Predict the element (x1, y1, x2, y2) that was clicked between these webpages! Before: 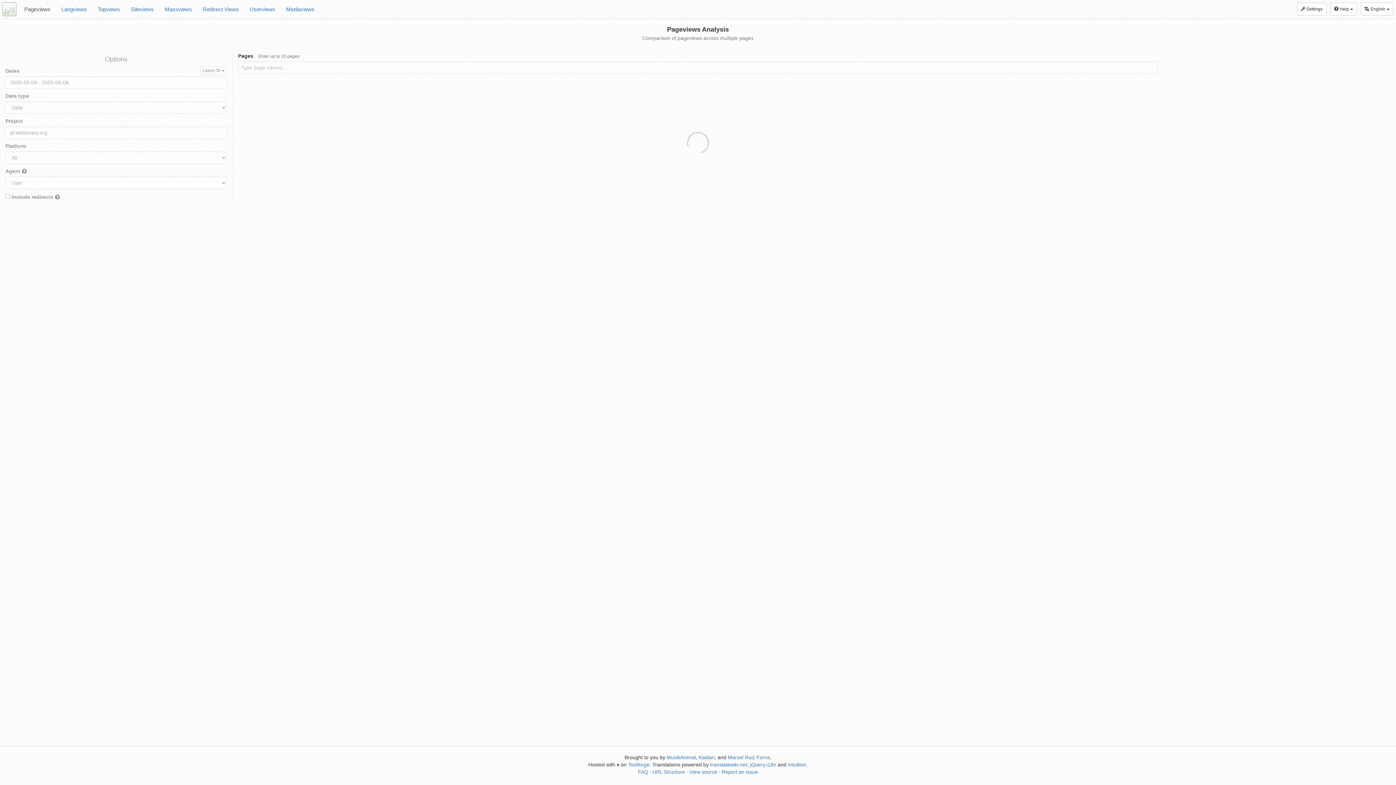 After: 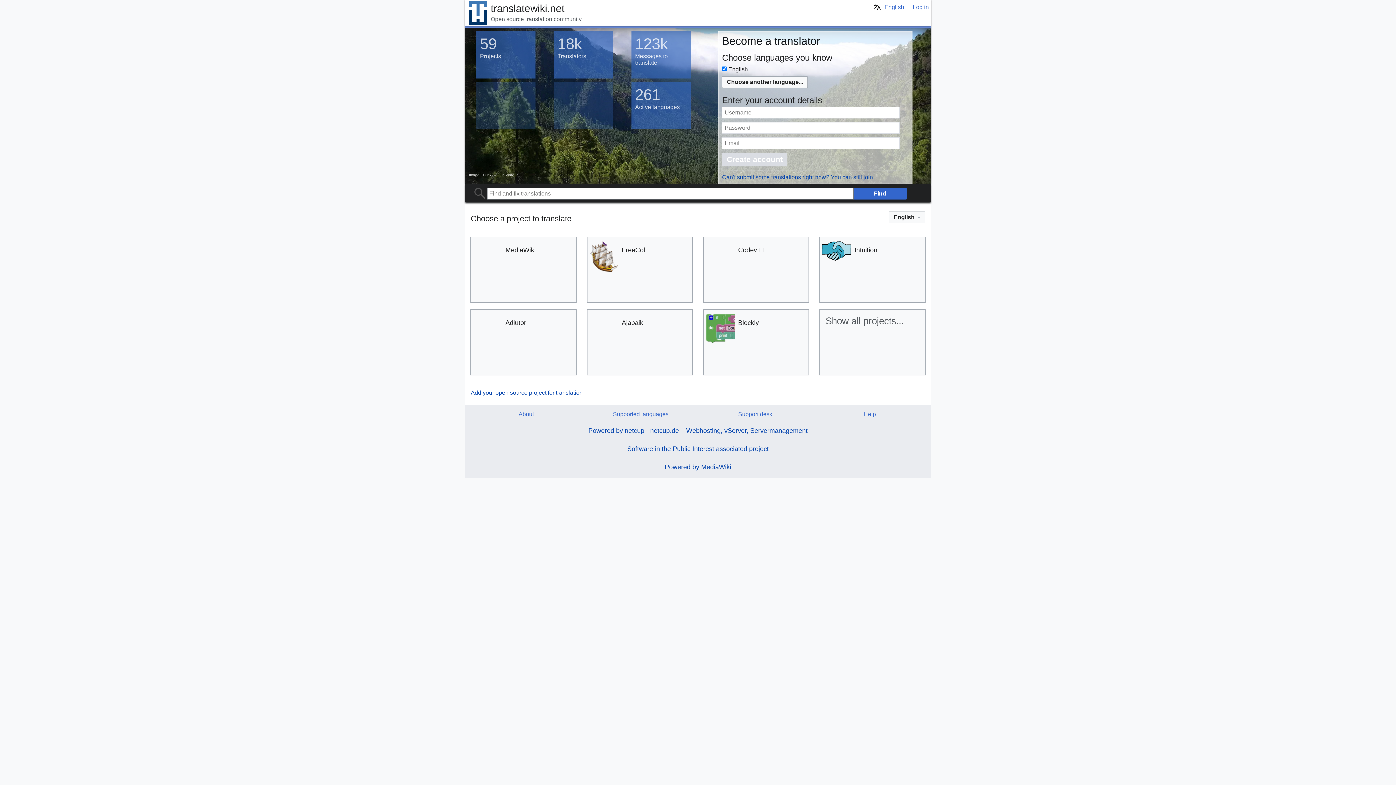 Action: bbox: (710, 762, 747, 768) label: translatewiki.net